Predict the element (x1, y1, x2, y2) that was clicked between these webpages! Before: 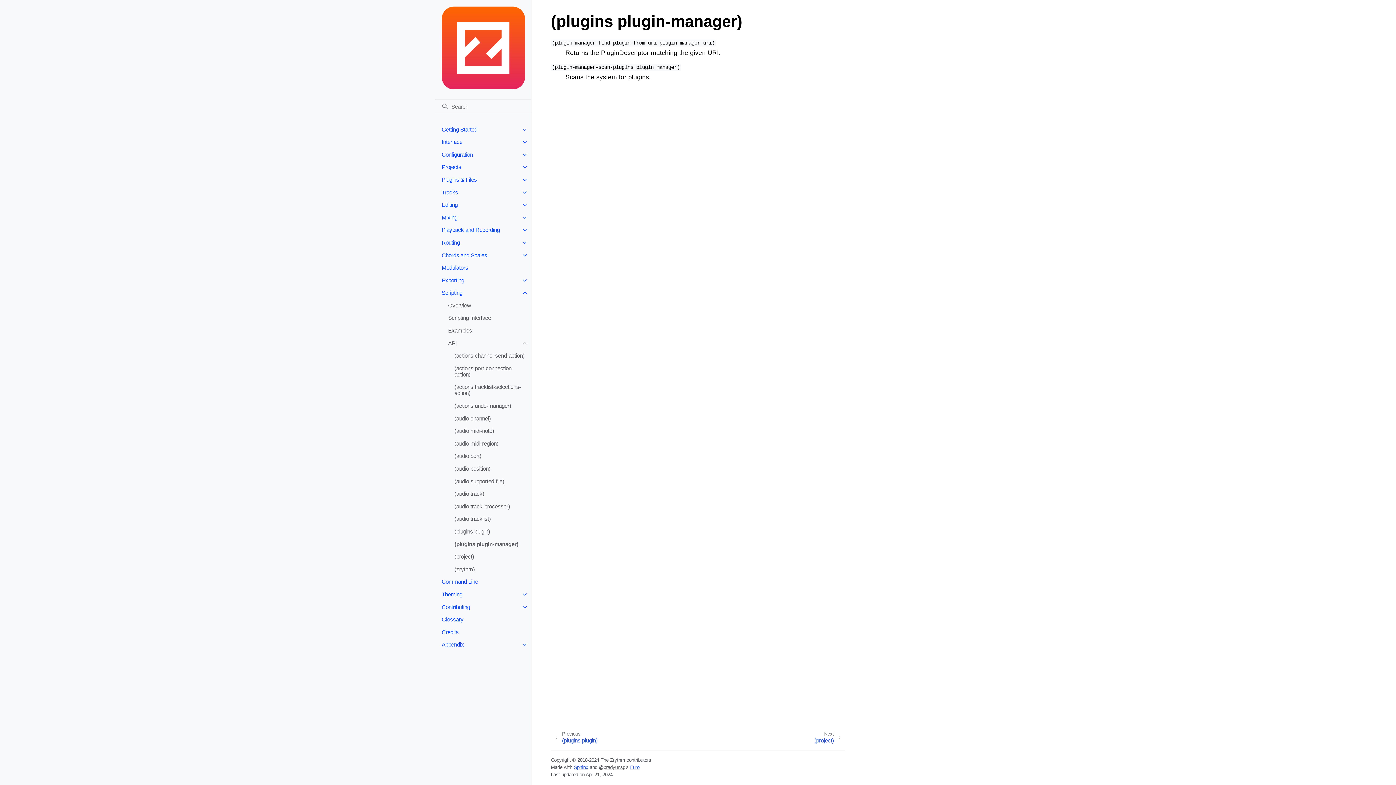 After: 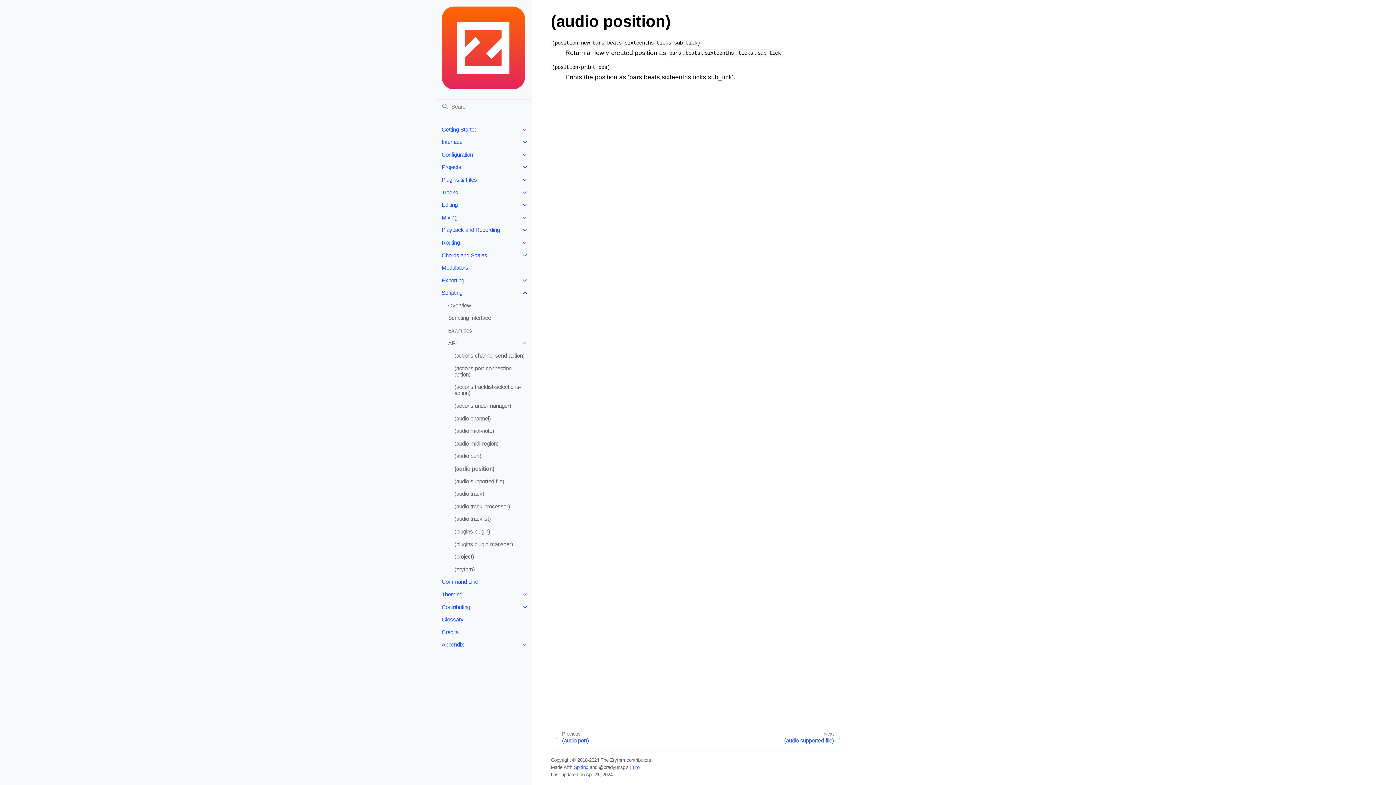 Action: label: (audio position) bbox: (448, 462, 531, 475)